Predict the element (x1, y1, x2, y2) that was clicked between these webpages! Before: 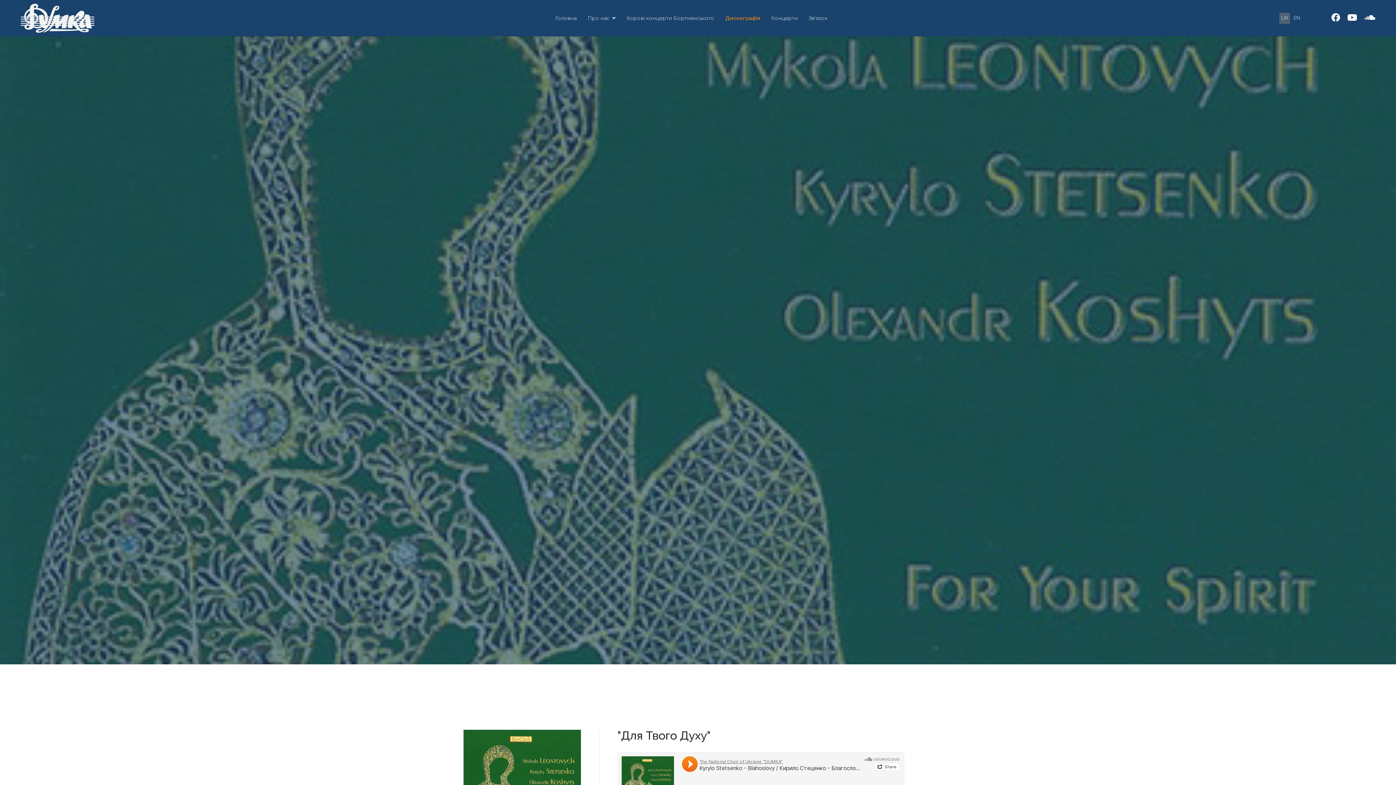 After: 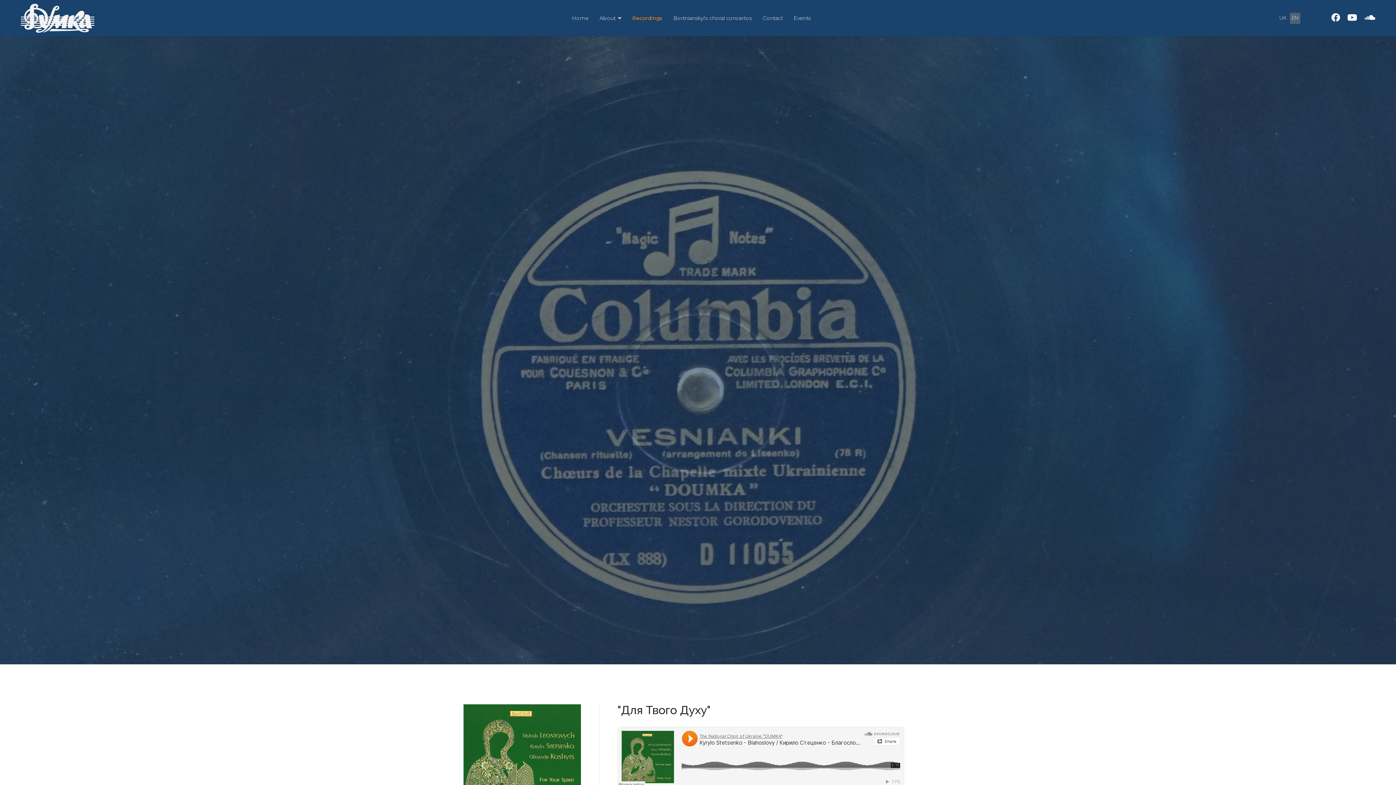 Action: bbox: (1293, 14, 1300, 20) label: EN